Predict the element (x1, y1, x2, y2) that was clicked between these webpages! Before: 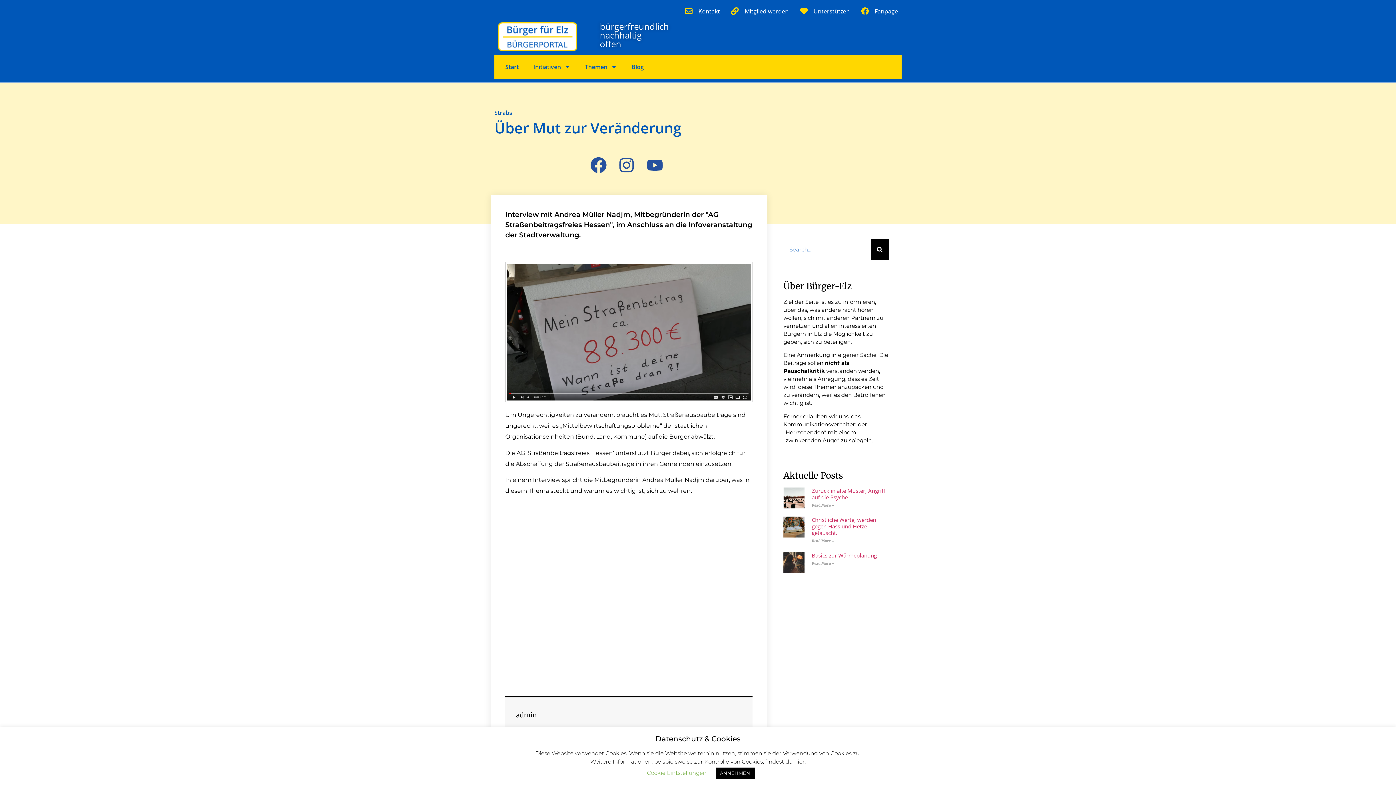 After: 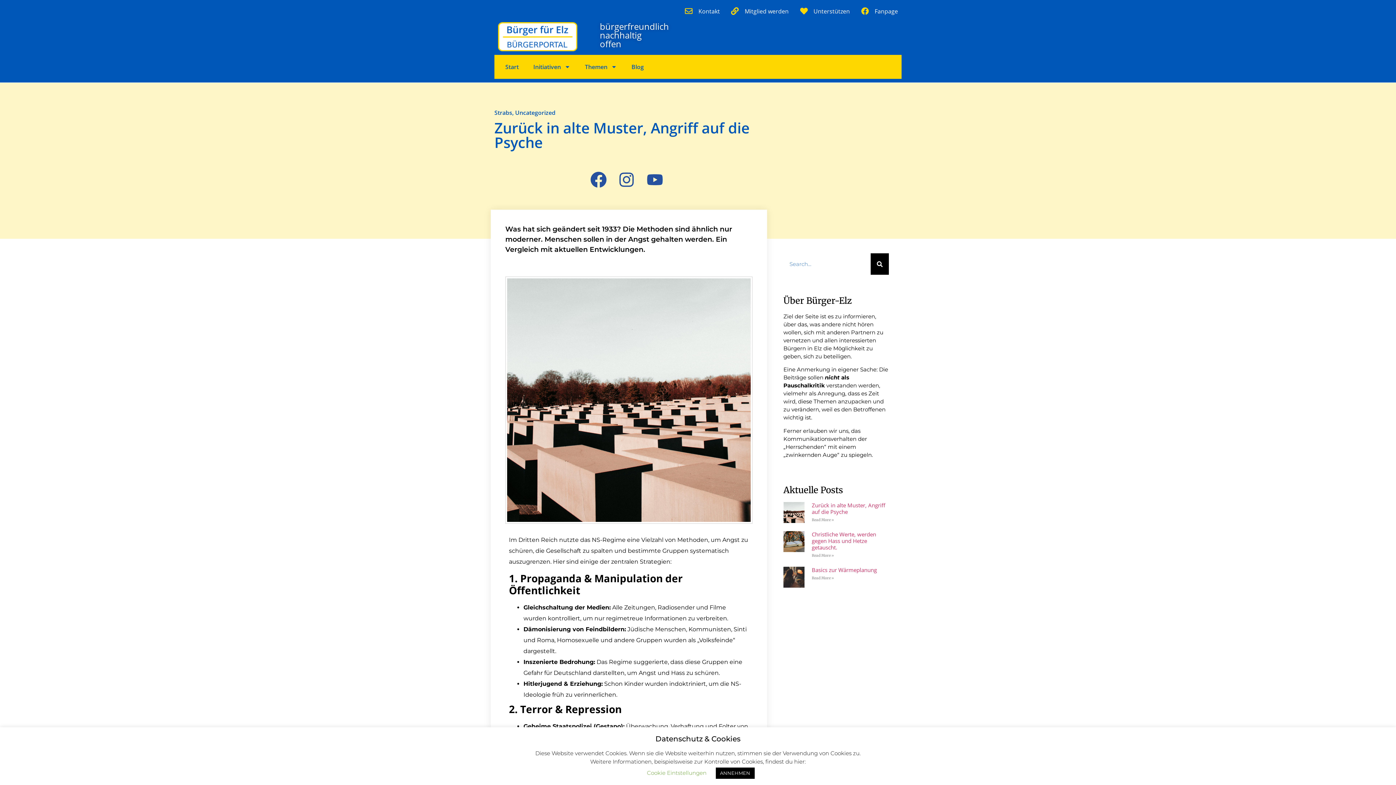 Action: bbox: (783, 487, 804, 509)